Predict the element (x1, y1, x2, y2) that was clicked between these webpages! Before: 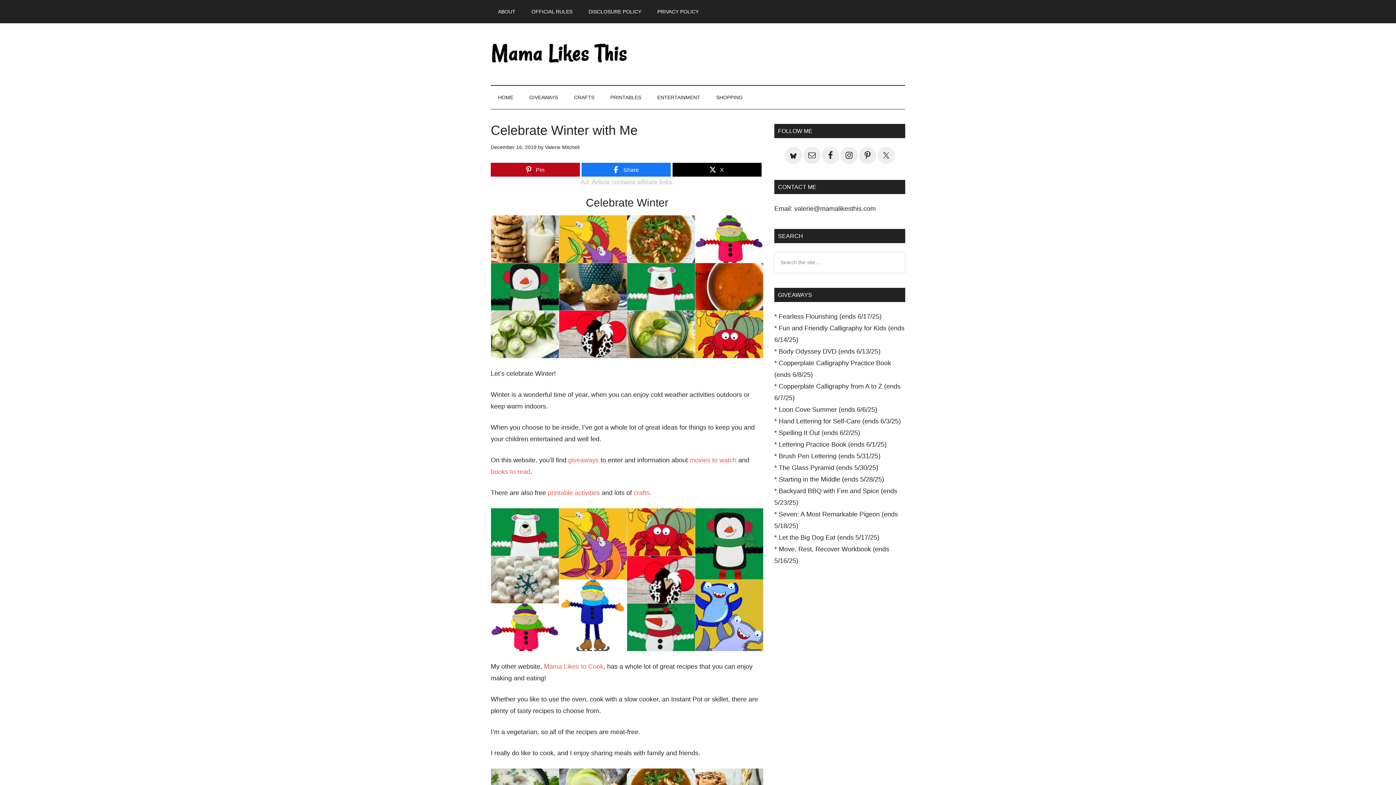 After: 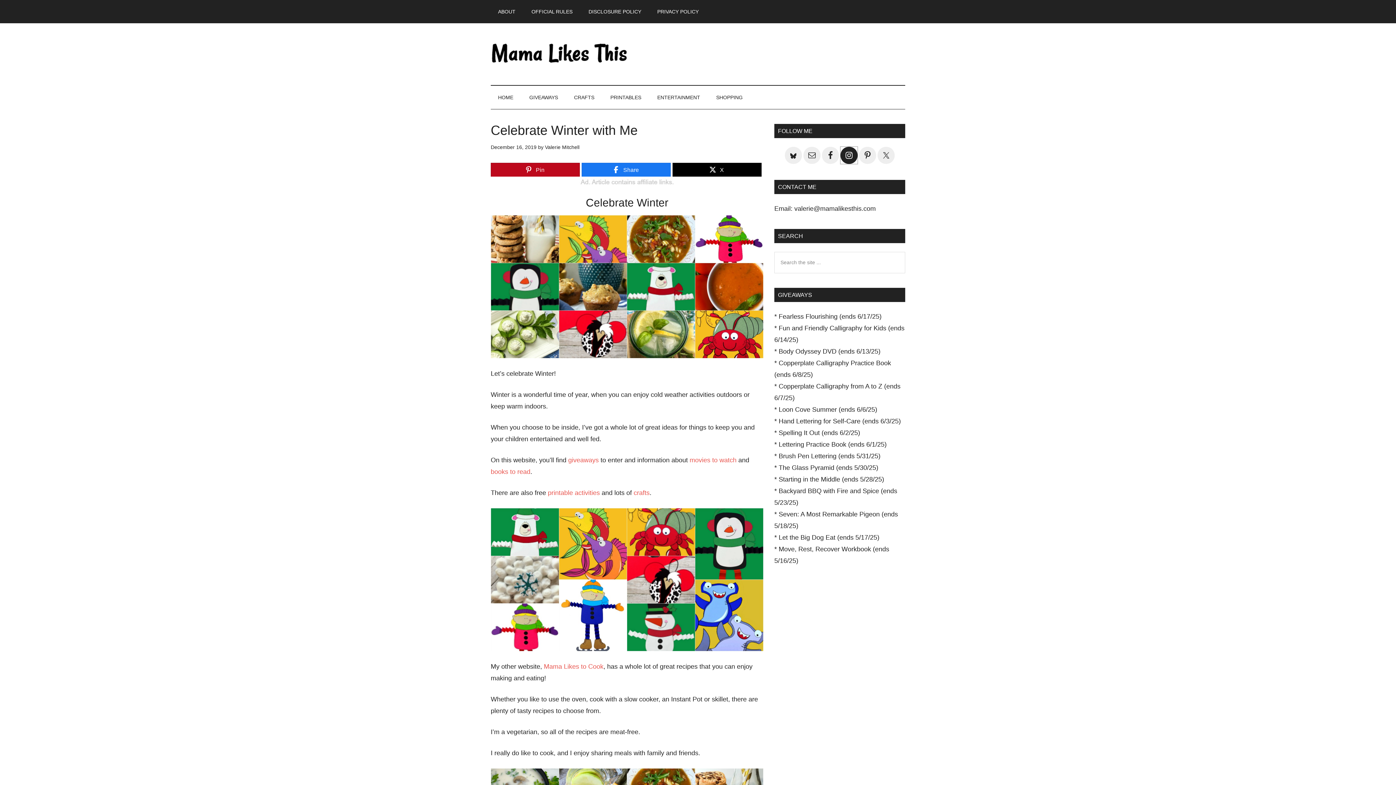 Action: bbox: (840, 146, 857, 164)